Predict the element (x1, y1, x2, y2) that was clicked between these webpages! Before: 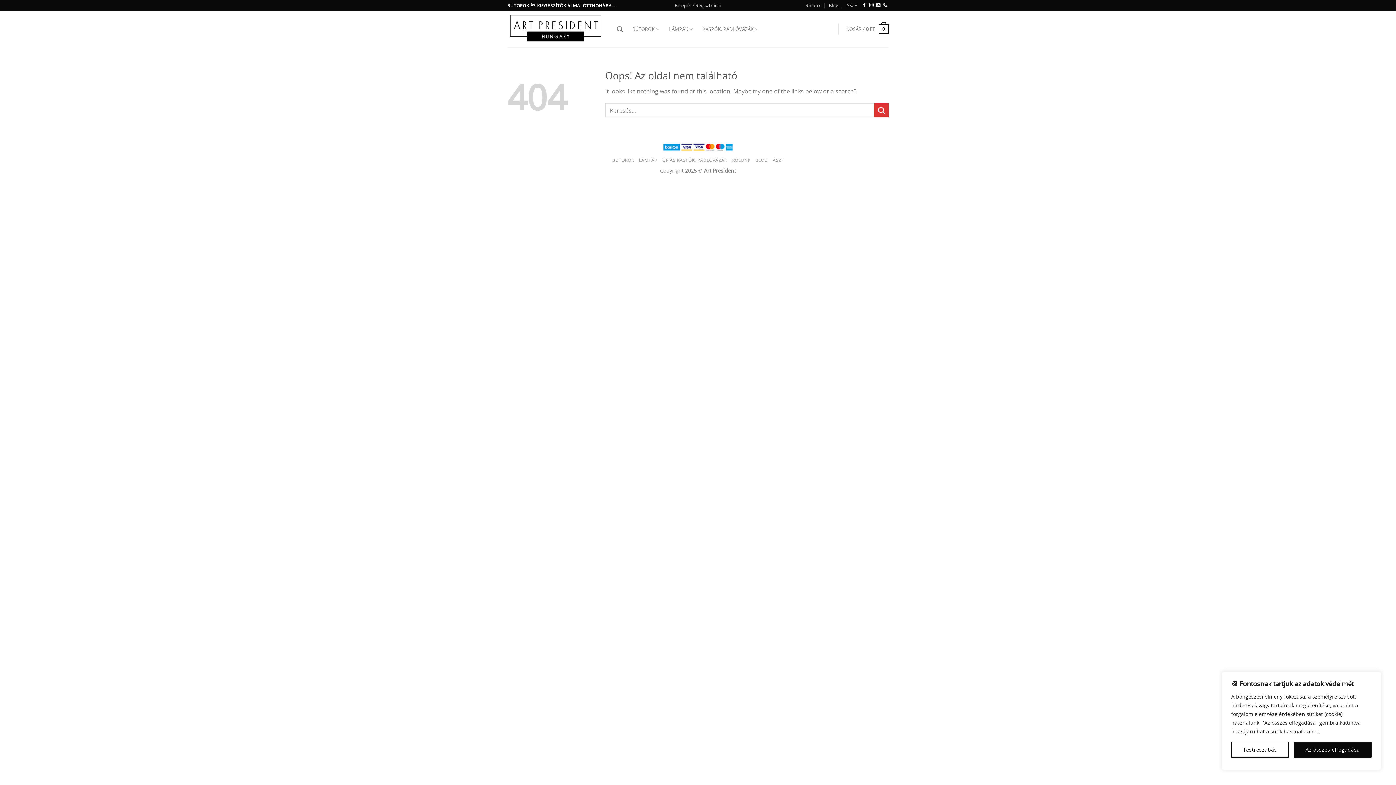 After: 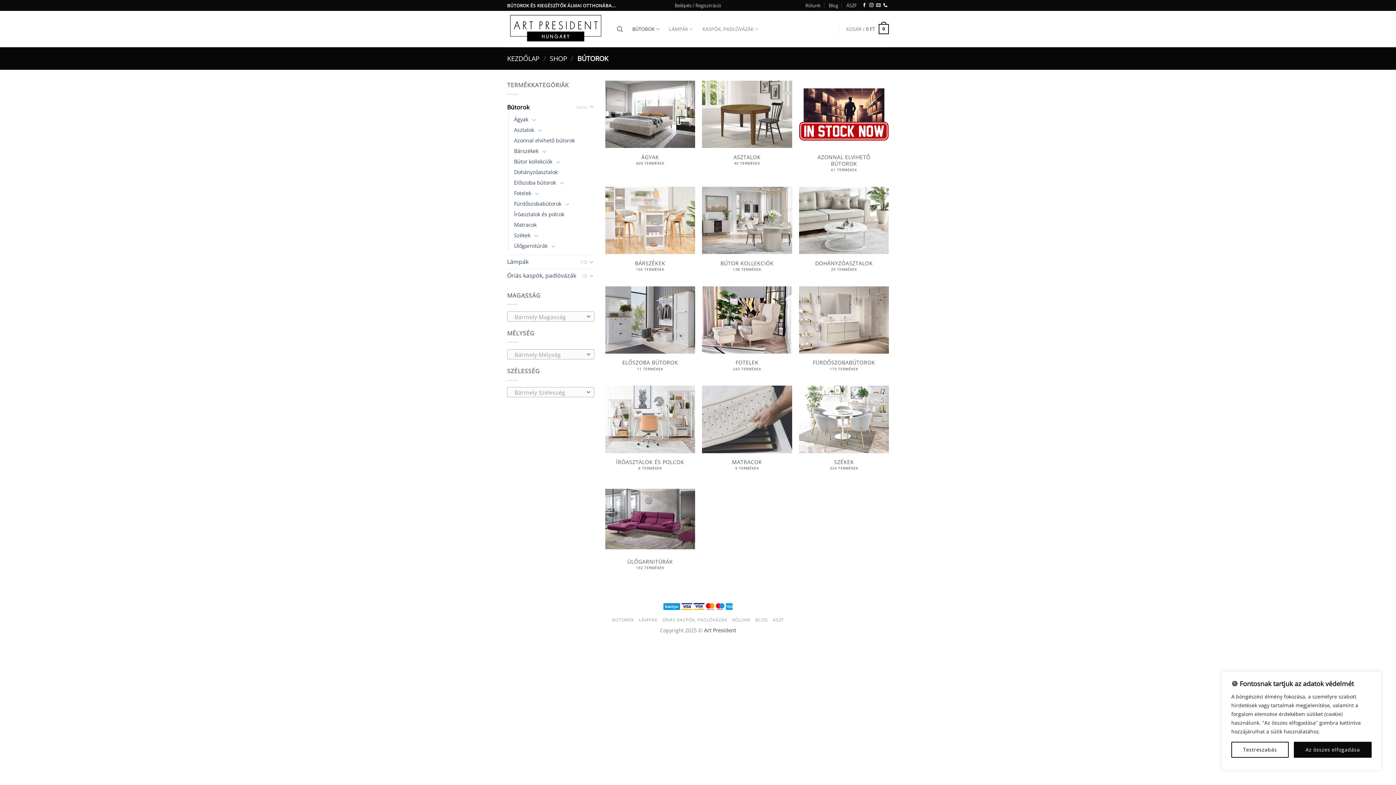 Action: bbox: (632, 21, 659, 36) label: BÚTOROK